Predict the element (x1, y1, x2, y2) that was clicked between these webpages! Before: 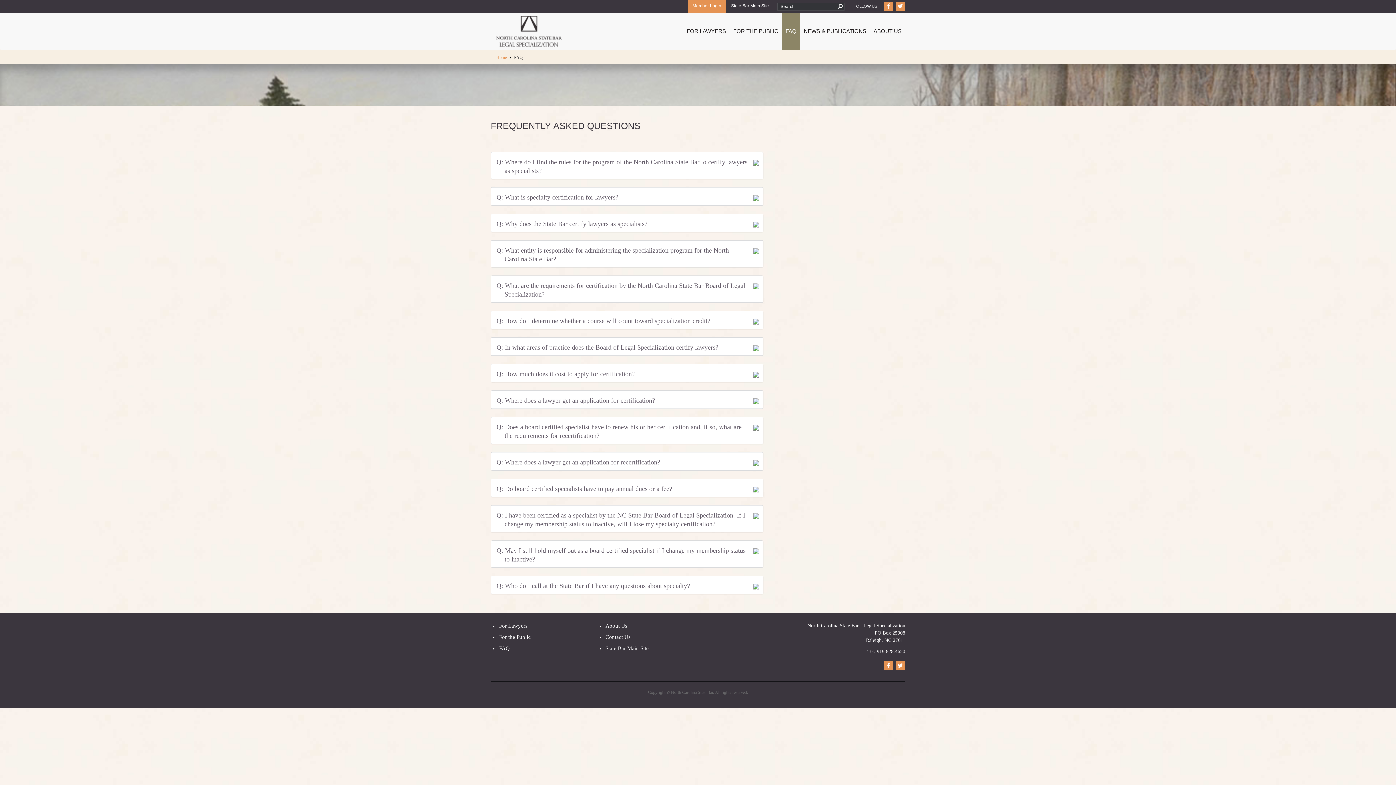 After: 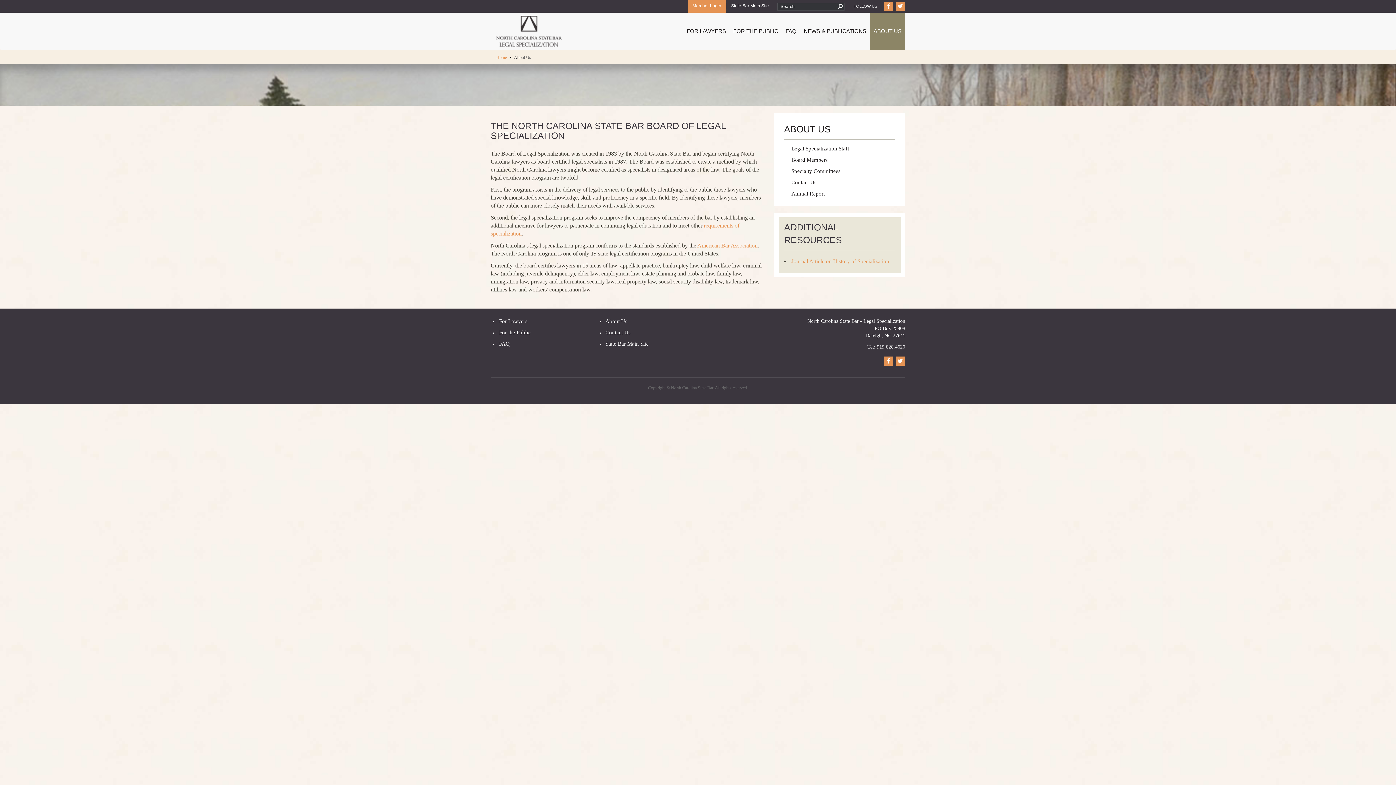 Action: label: ABOUT US bbox: (870, 12, 905, 49)